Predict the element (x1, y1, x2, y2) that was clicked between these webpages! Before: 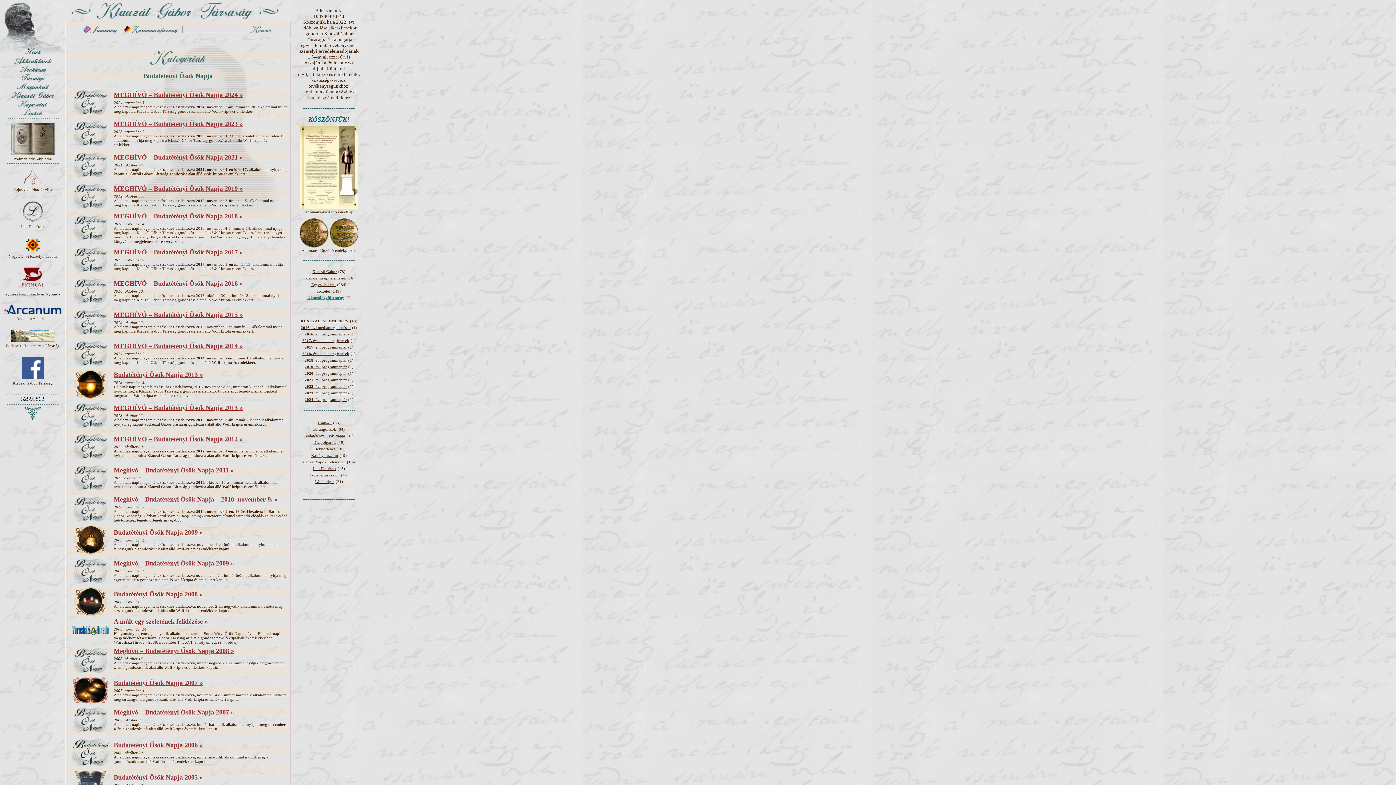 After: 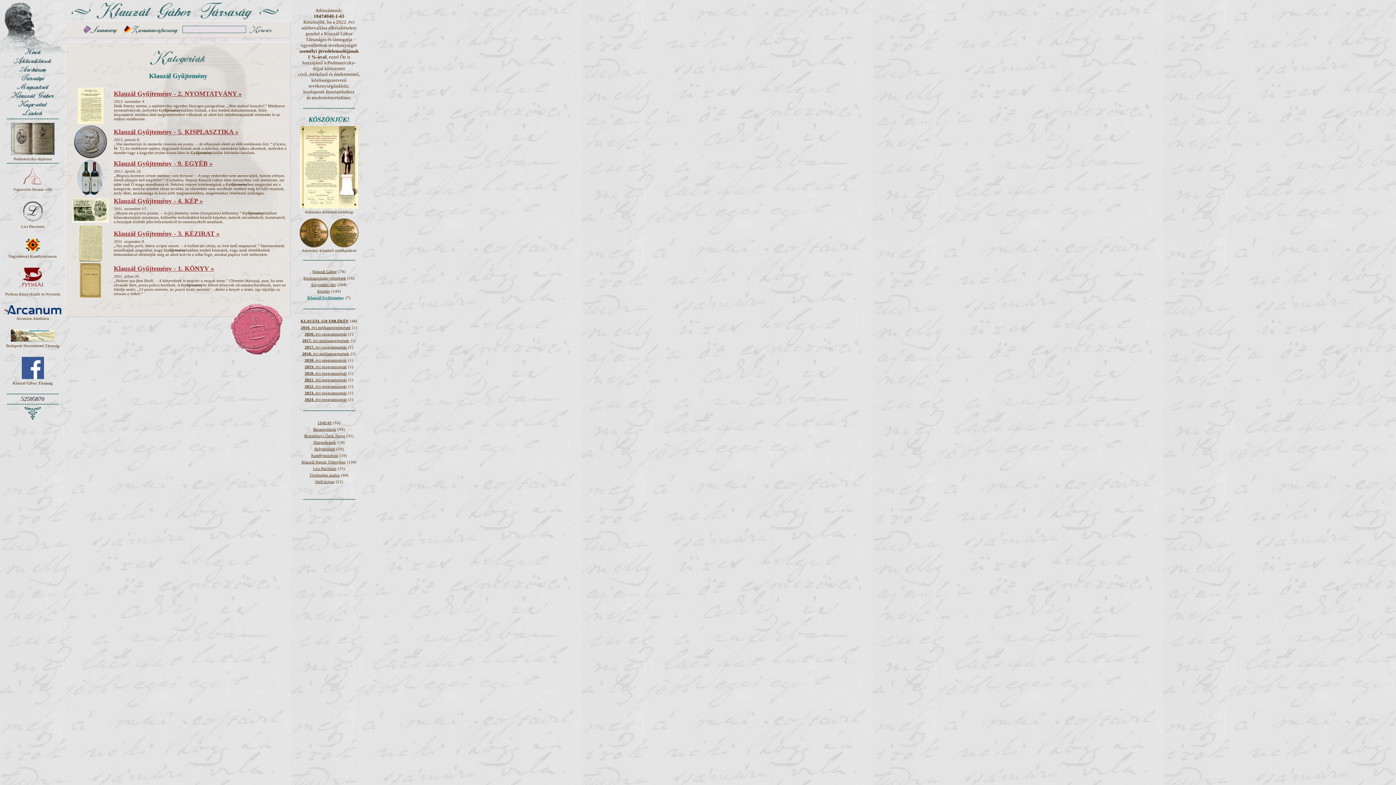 Action: label: Klauzál Gyűjtemény bbox: (307, 295, 344, 300)